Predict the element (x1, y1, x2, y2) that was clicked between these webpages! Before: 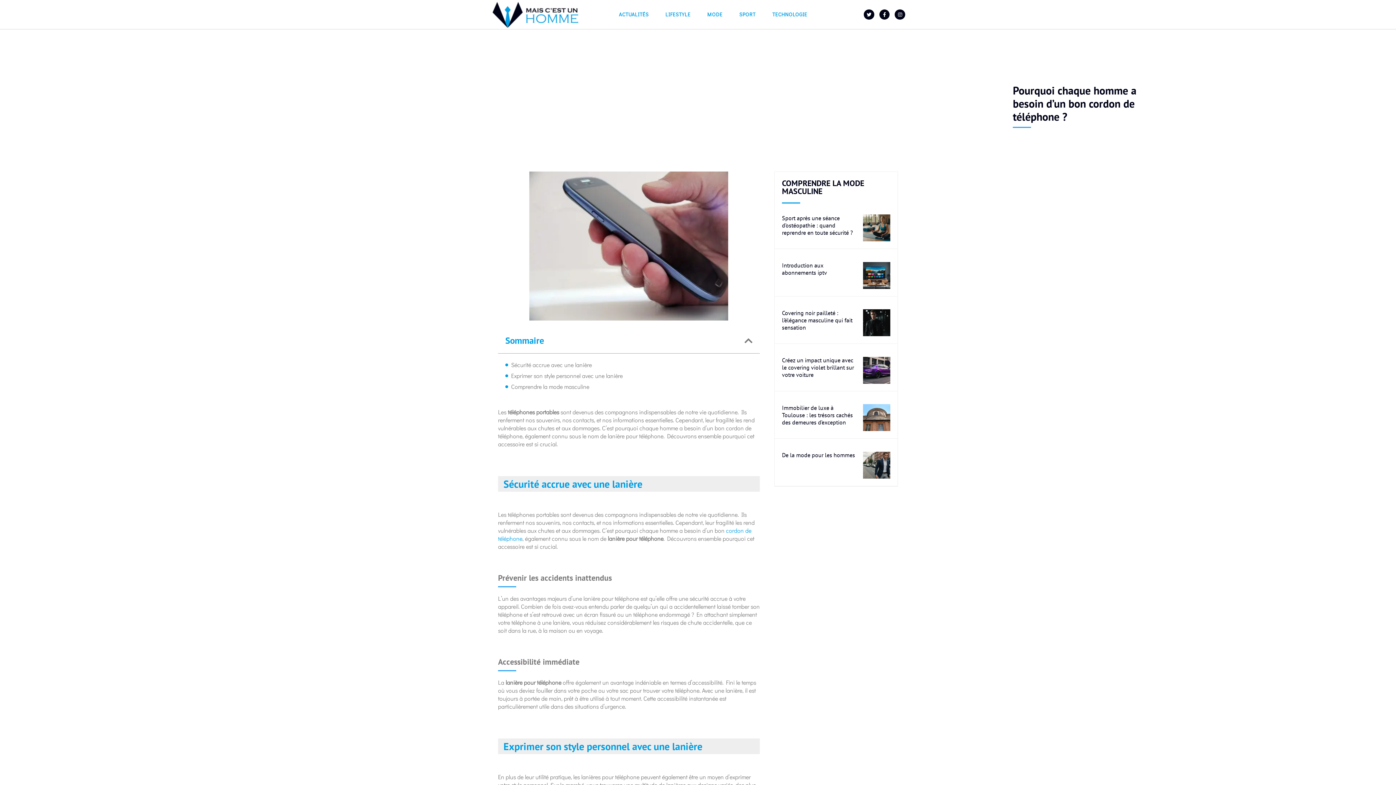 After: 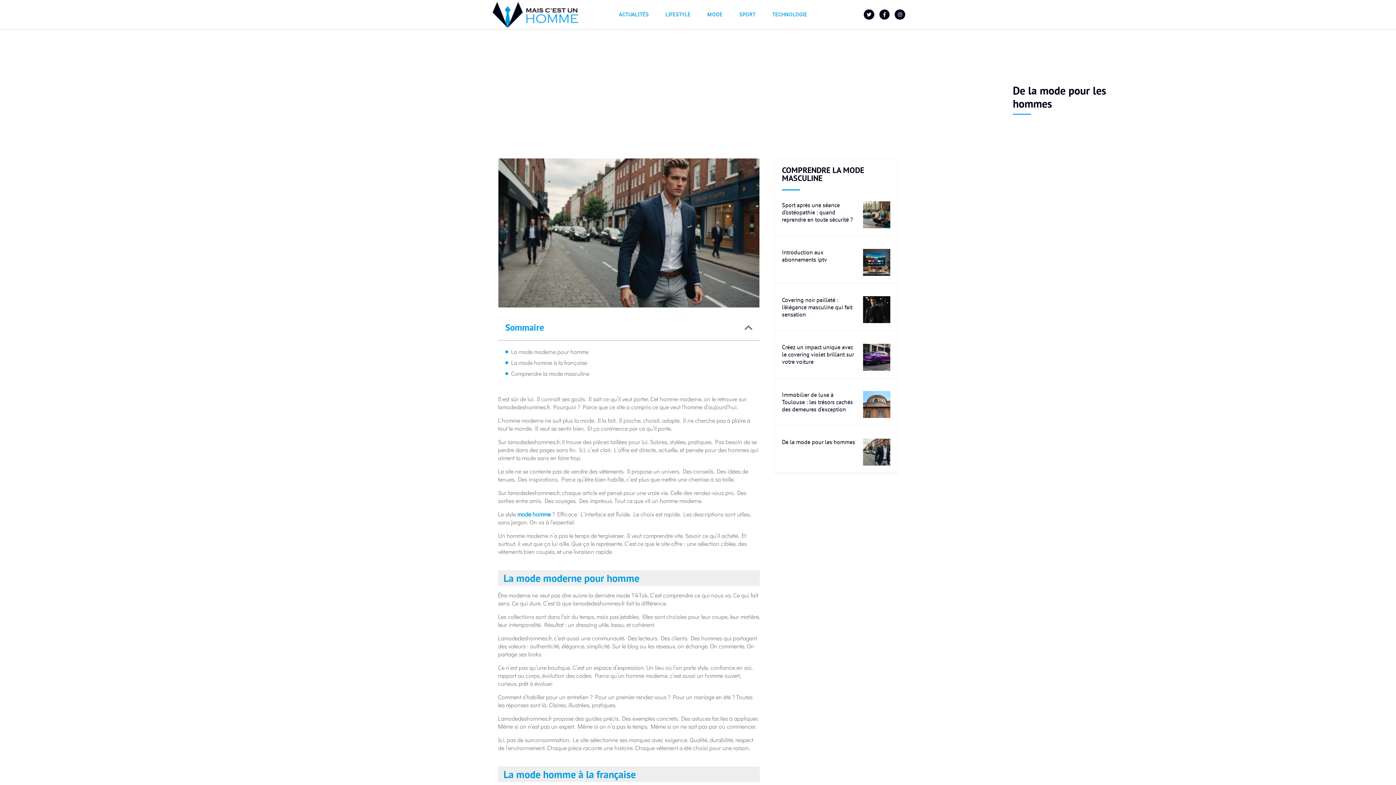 Action: bbox: (863, 451, 890, 478)